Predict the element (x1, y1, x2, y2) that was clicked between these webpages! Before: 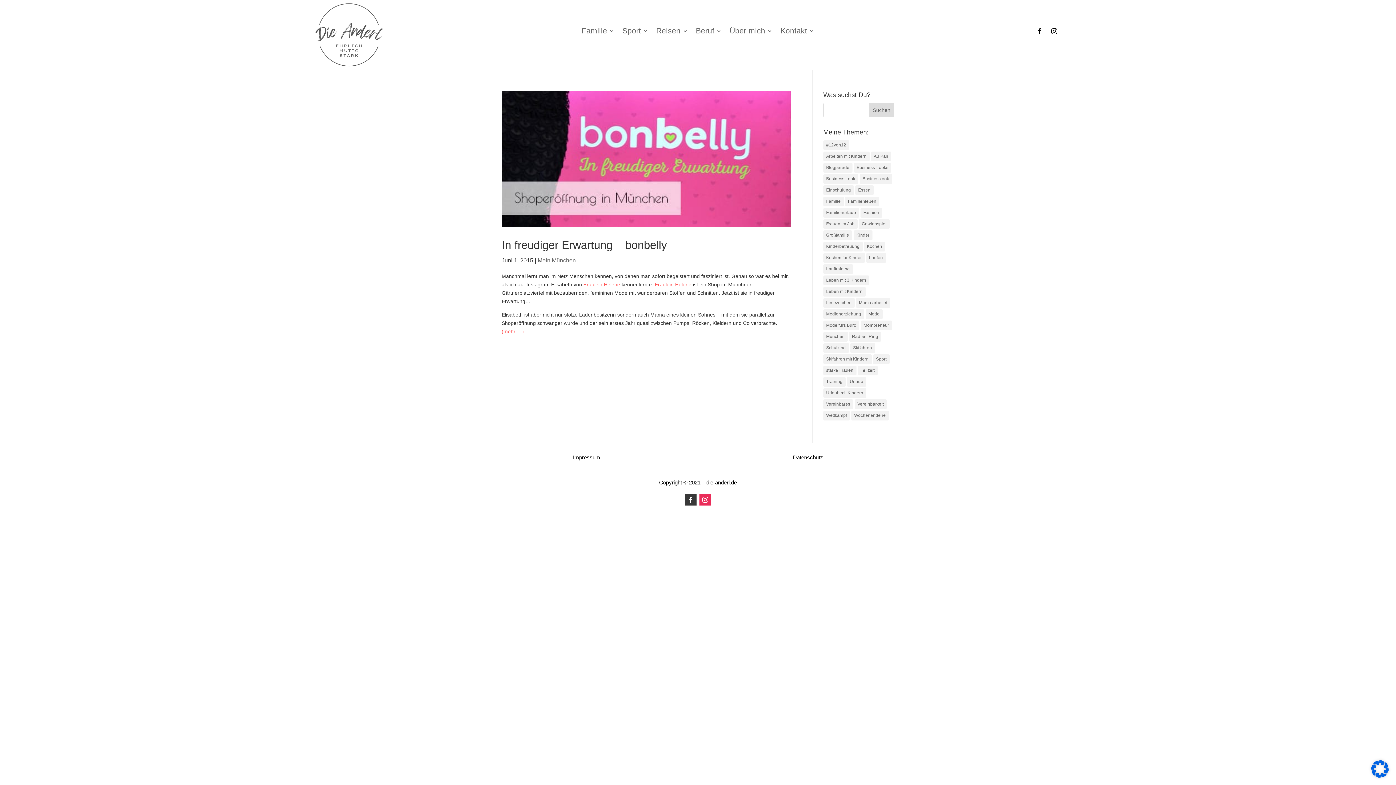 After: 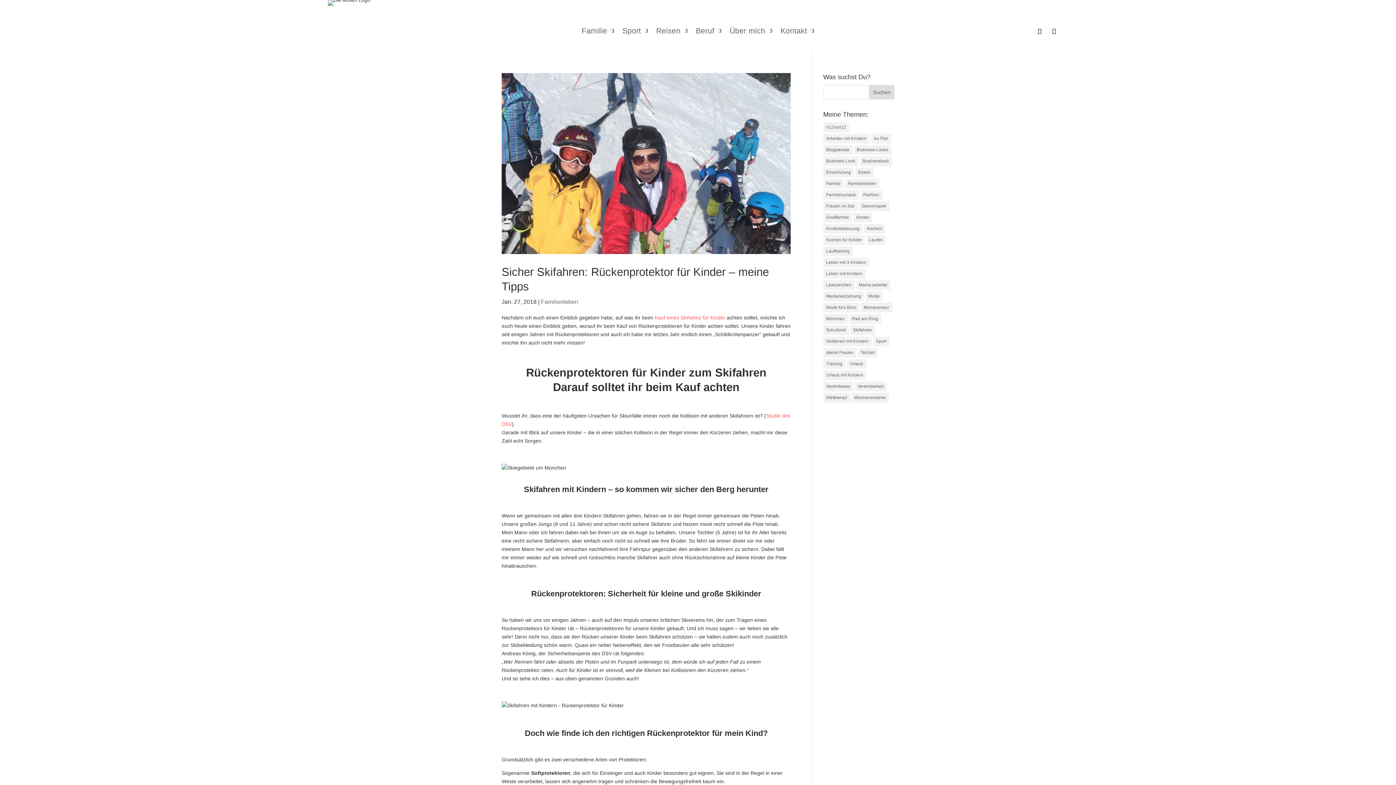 Action: bbox: (823, 354, 871, 364) label: Skifahren mit Kindern (4 Einträge)